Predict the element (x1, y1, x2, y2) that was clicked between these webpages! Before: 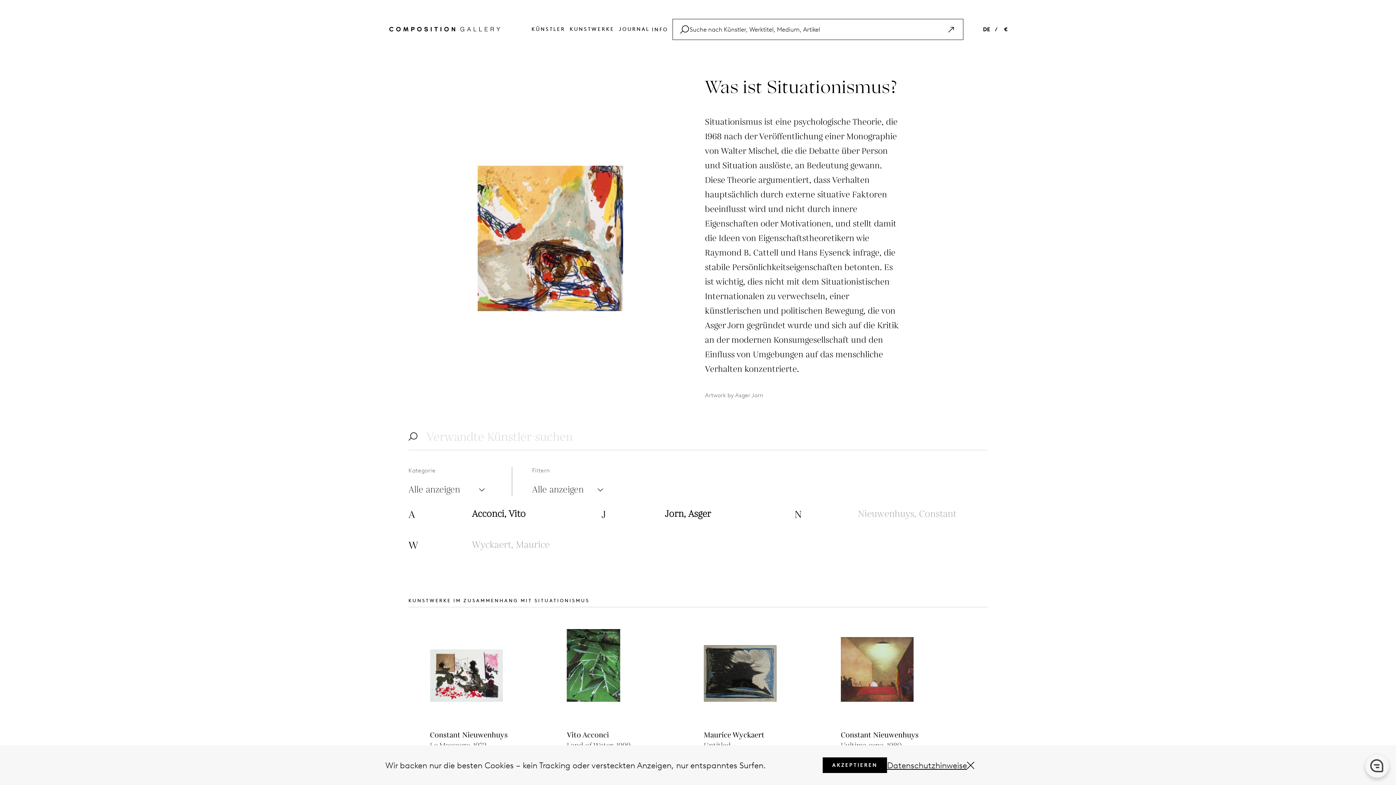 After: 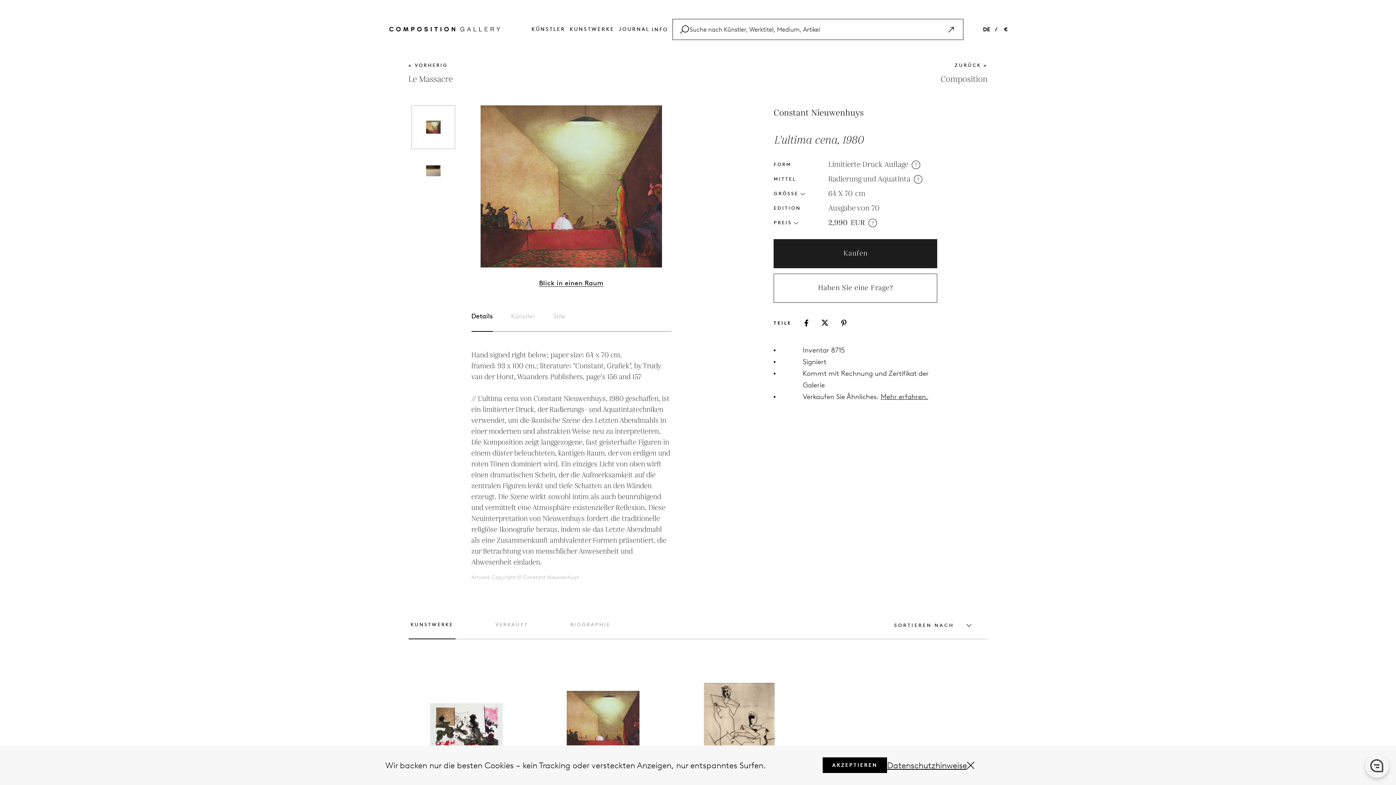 Action: bbox: (835, 637, 919, 702)